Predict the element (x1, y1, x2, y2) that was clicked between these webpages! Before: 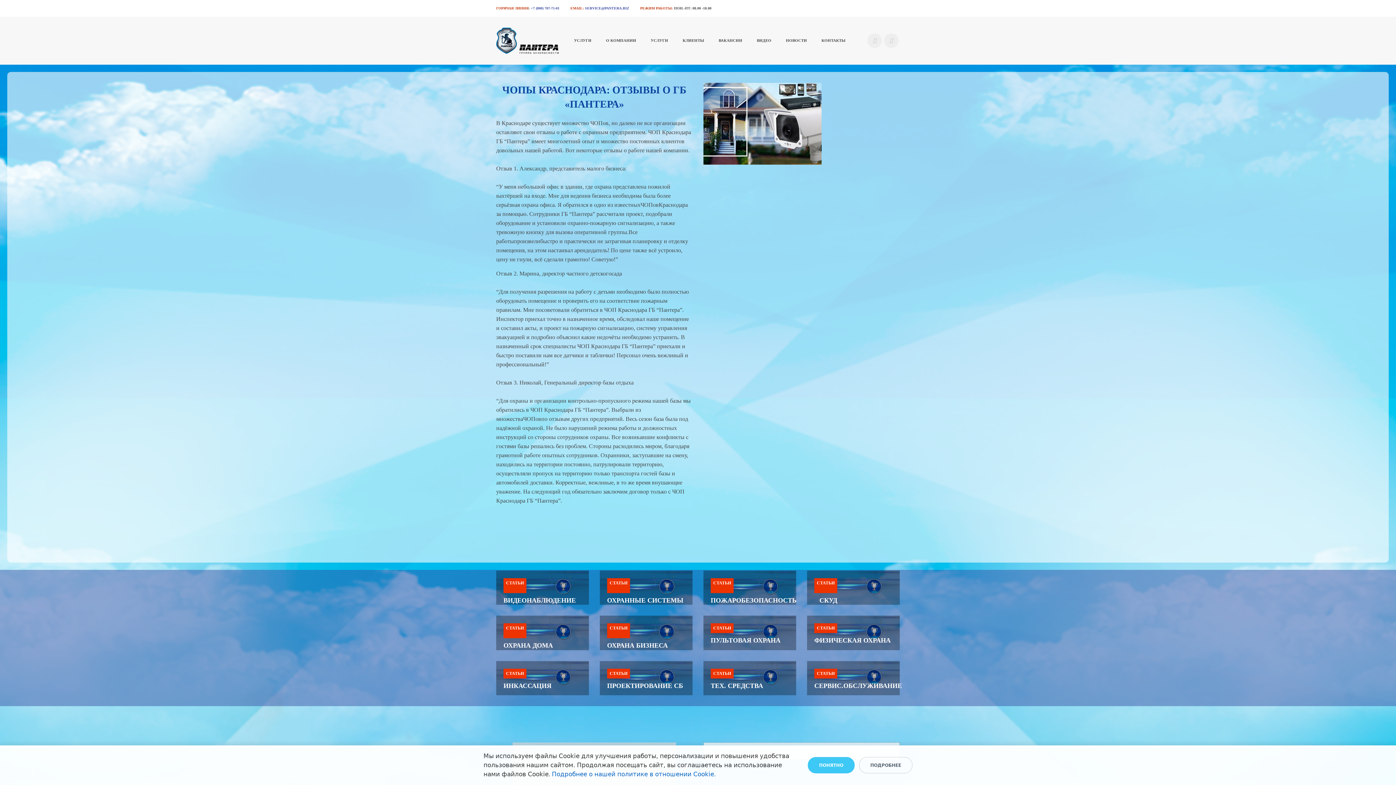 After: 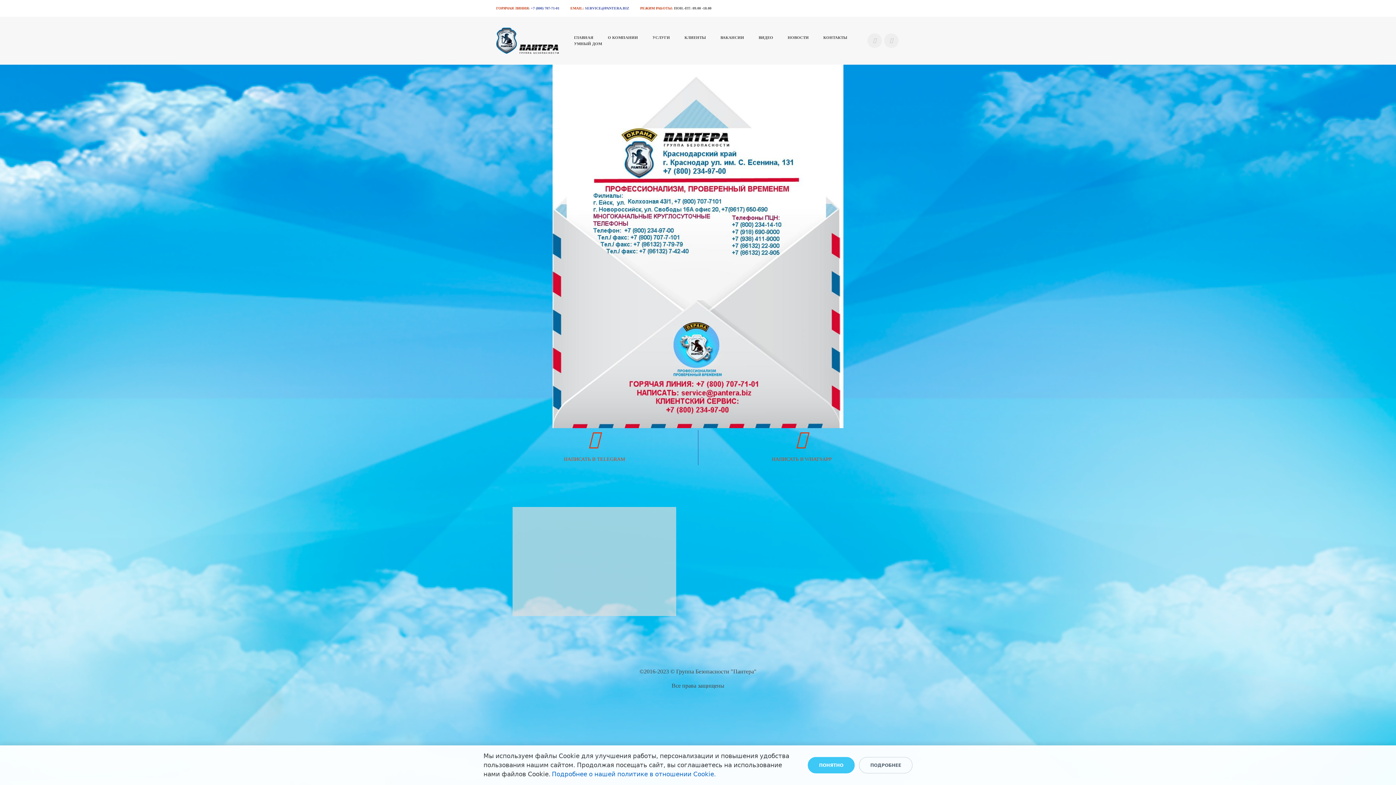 Action: label: КОНТАКТЫ bbox: (821, 37, 845, 43)